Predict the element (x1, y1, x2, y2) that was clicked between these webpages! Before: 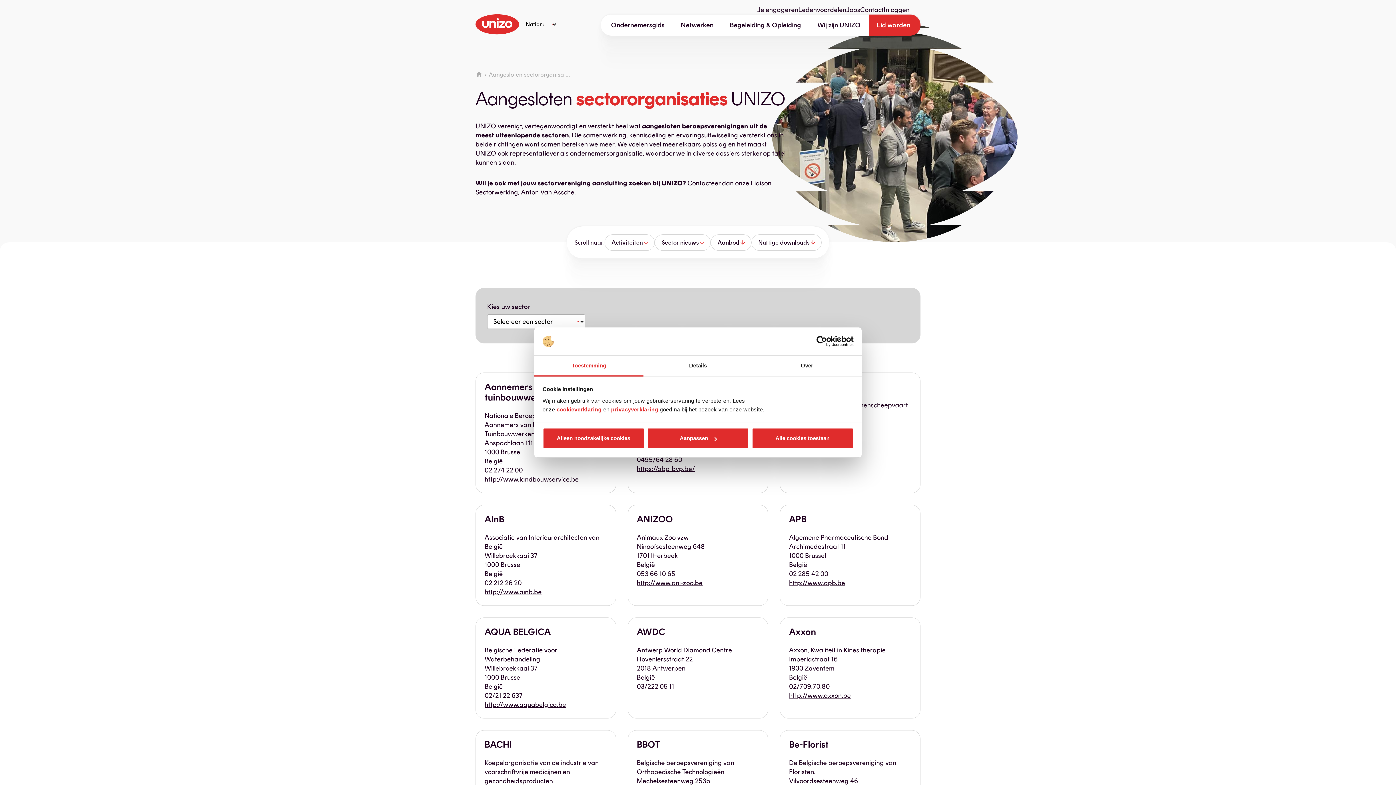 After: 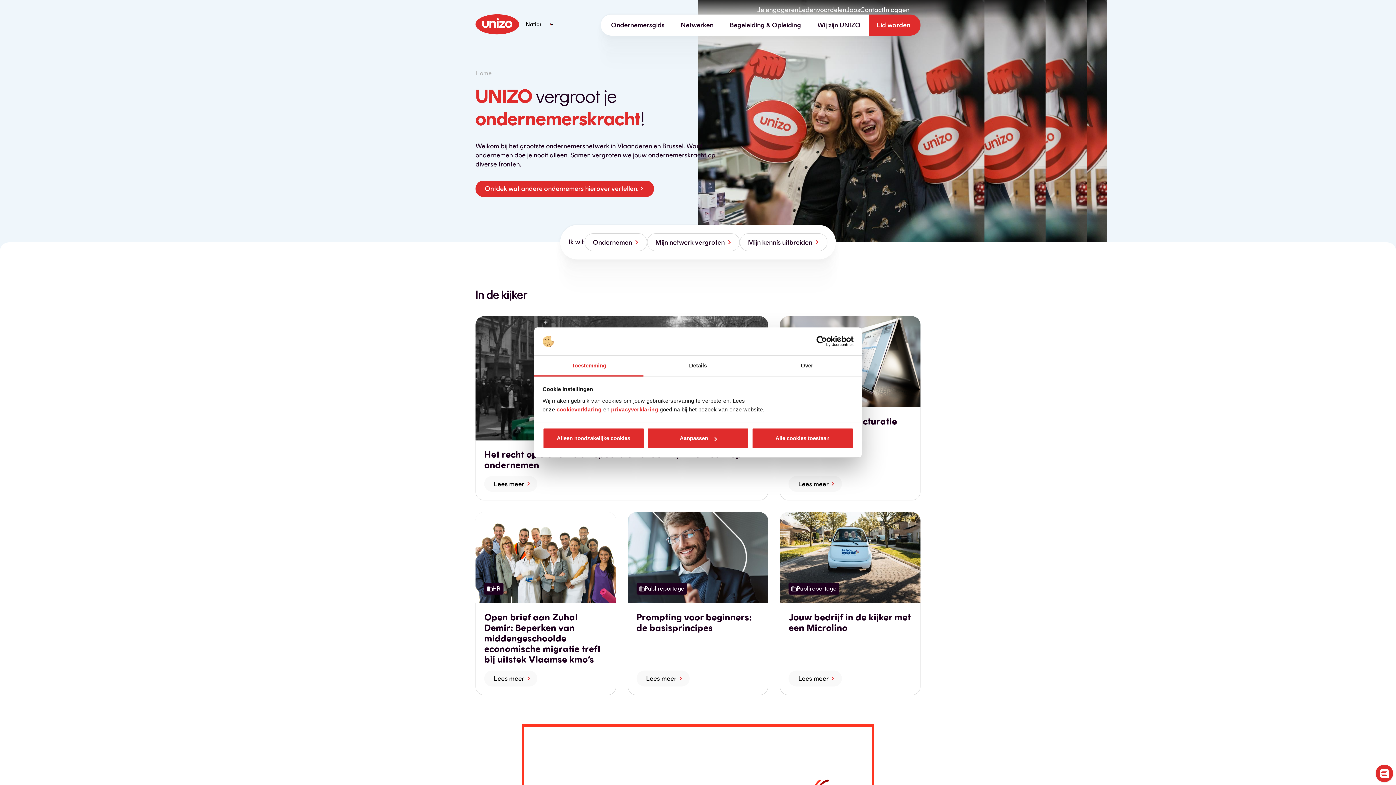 Action: bbox: (475, 13, 519, 36)